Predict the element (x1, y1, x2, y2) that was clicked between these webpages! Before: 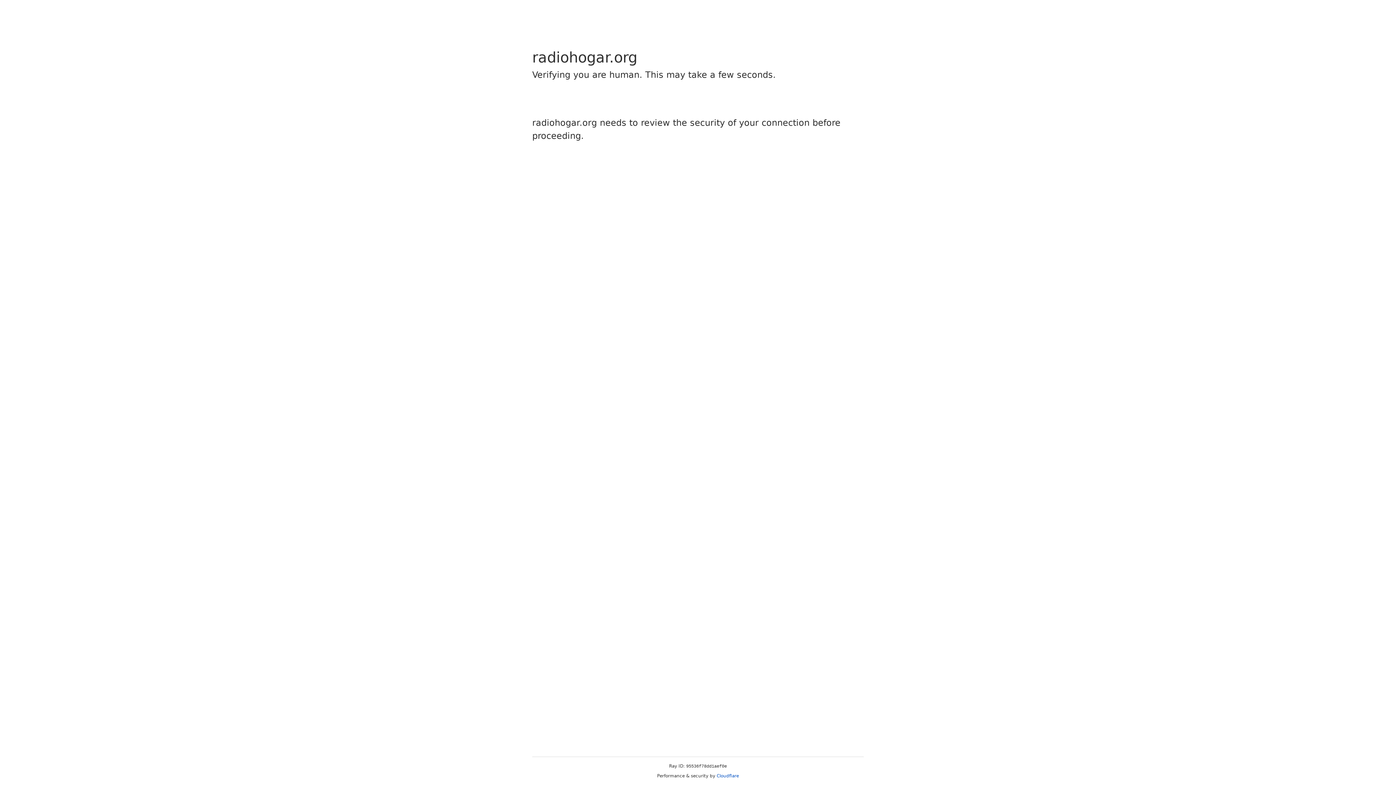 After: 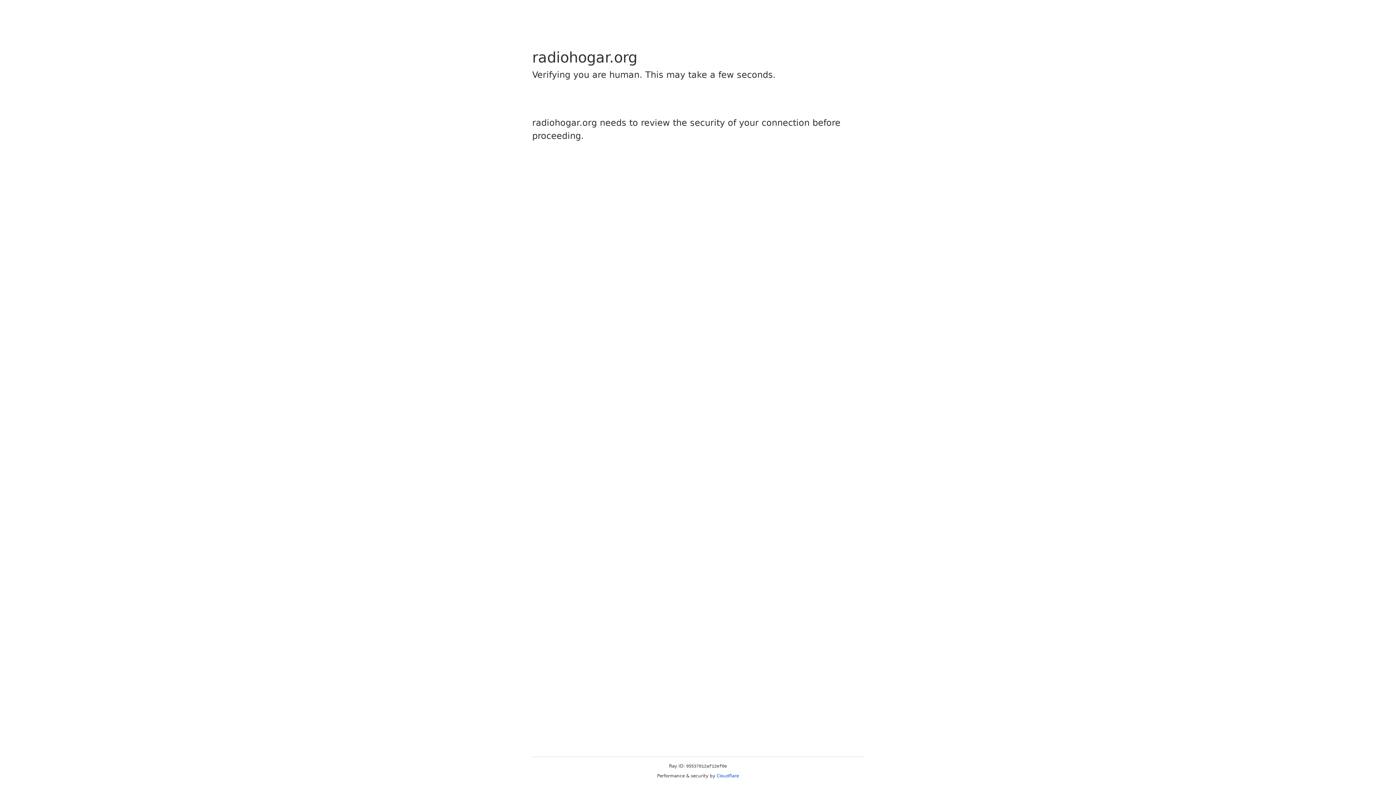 Action: label: Cloudflare bbox: (716, 773, 739, 778)